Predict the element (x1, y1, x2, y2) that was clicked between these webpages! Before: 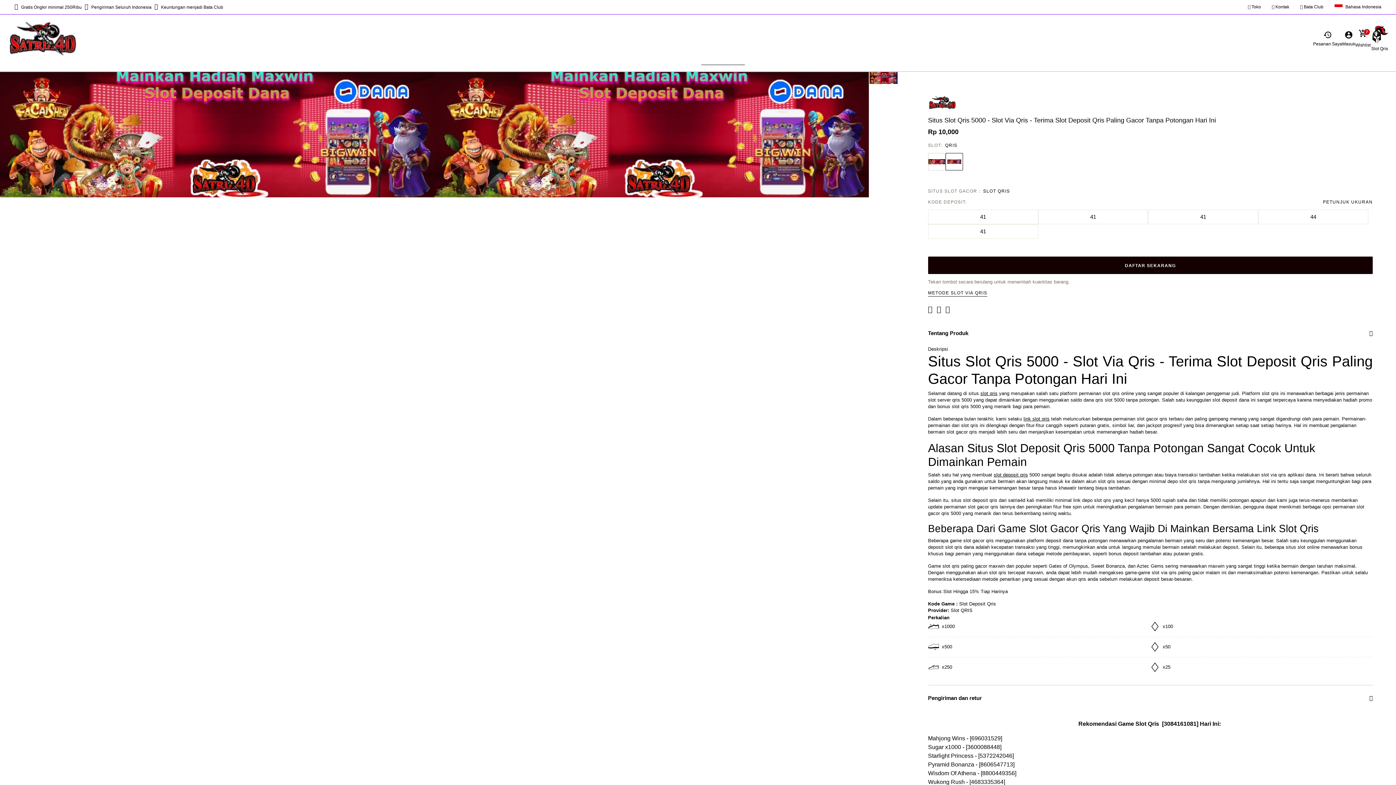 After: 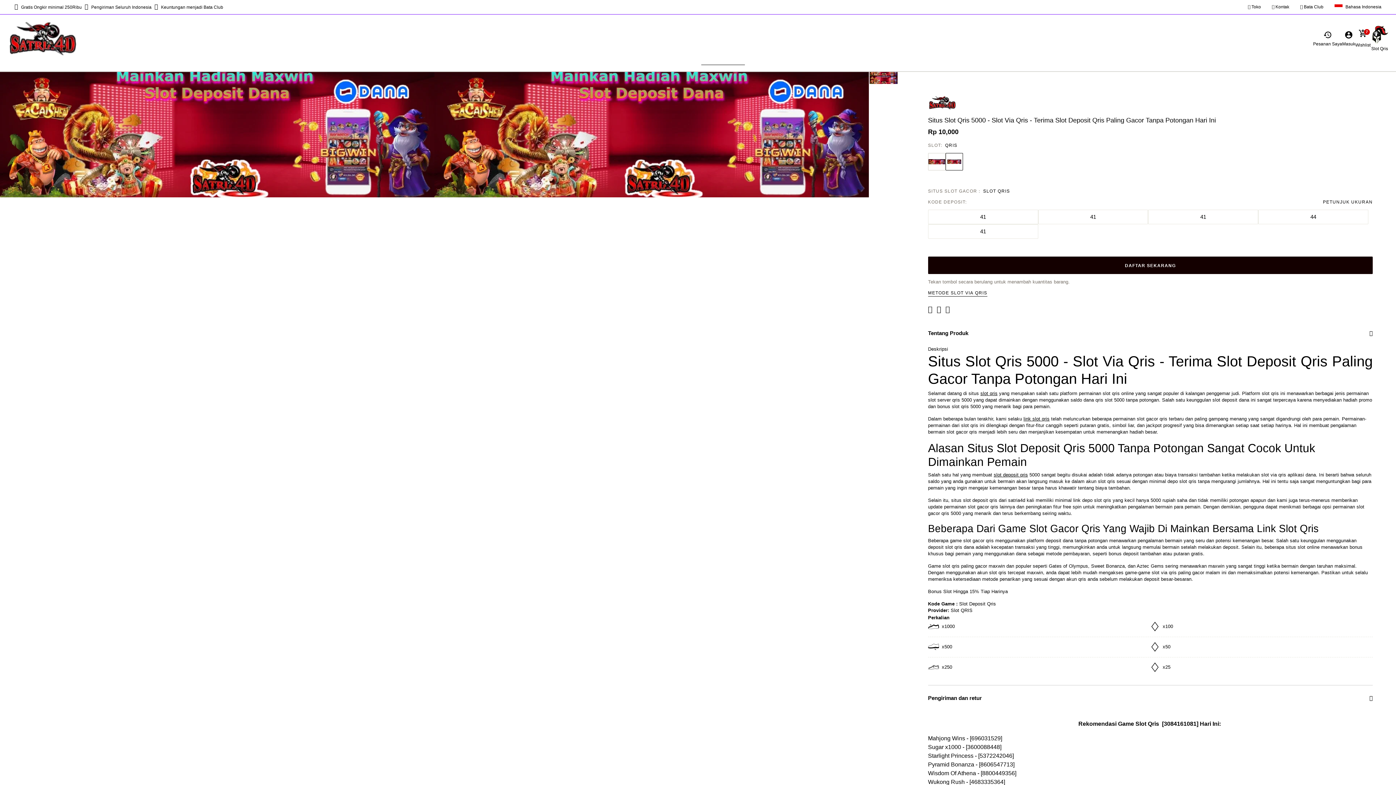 Action: bbox: (1355, 29, 1370, 48) label: add_shopping_cart
7
Wishlist